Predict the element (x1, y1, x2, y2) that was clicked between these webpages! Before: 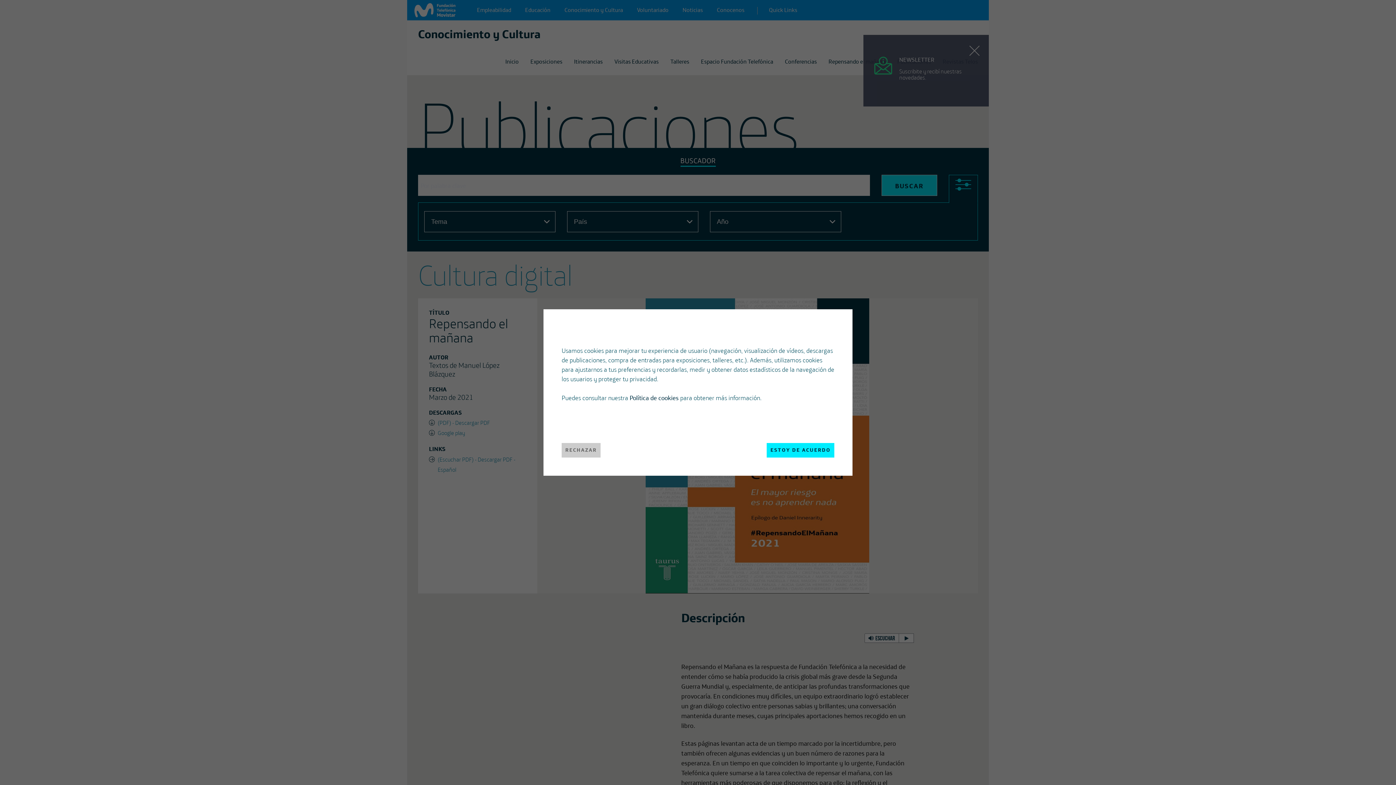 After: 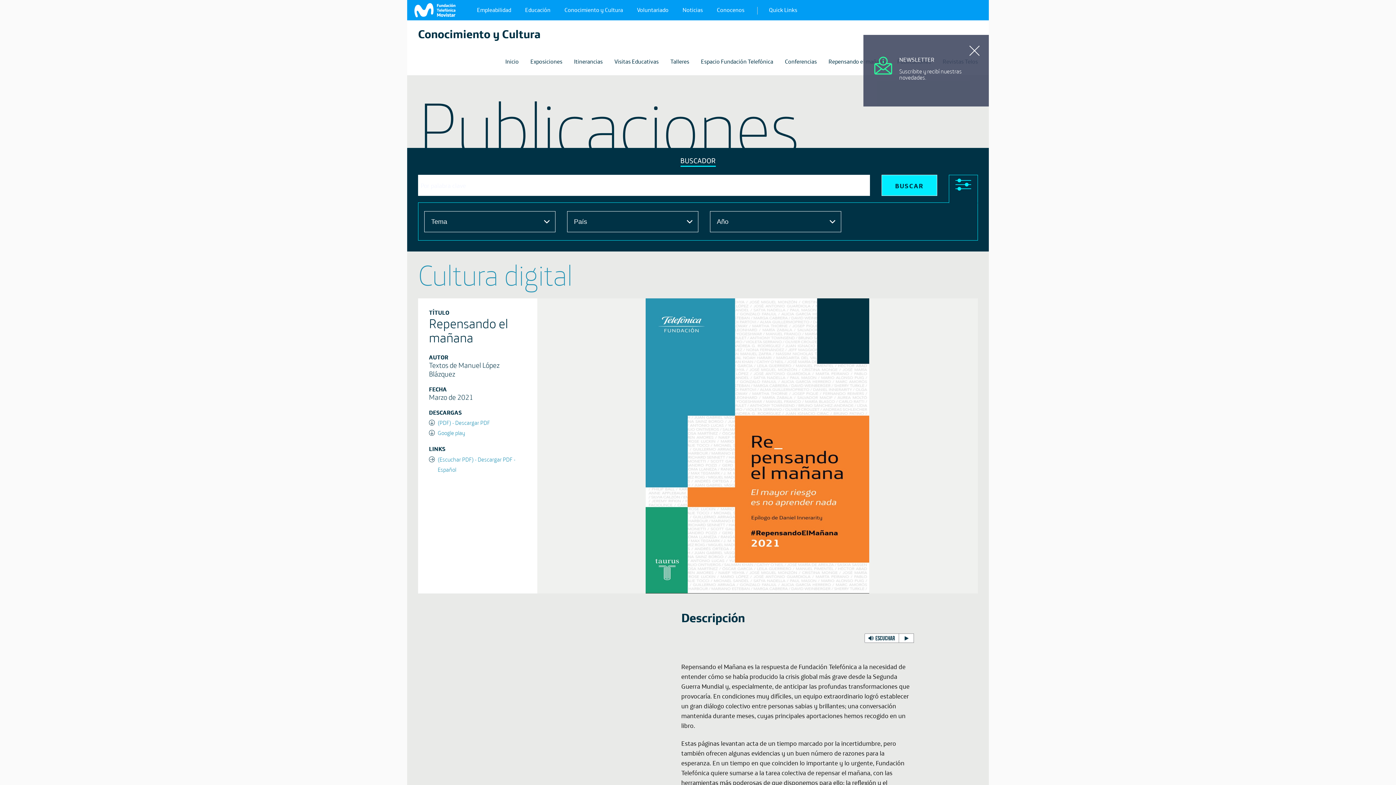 Action: bbox: (767, 443, 834, 457) label: ESTOY DE ACUERDO